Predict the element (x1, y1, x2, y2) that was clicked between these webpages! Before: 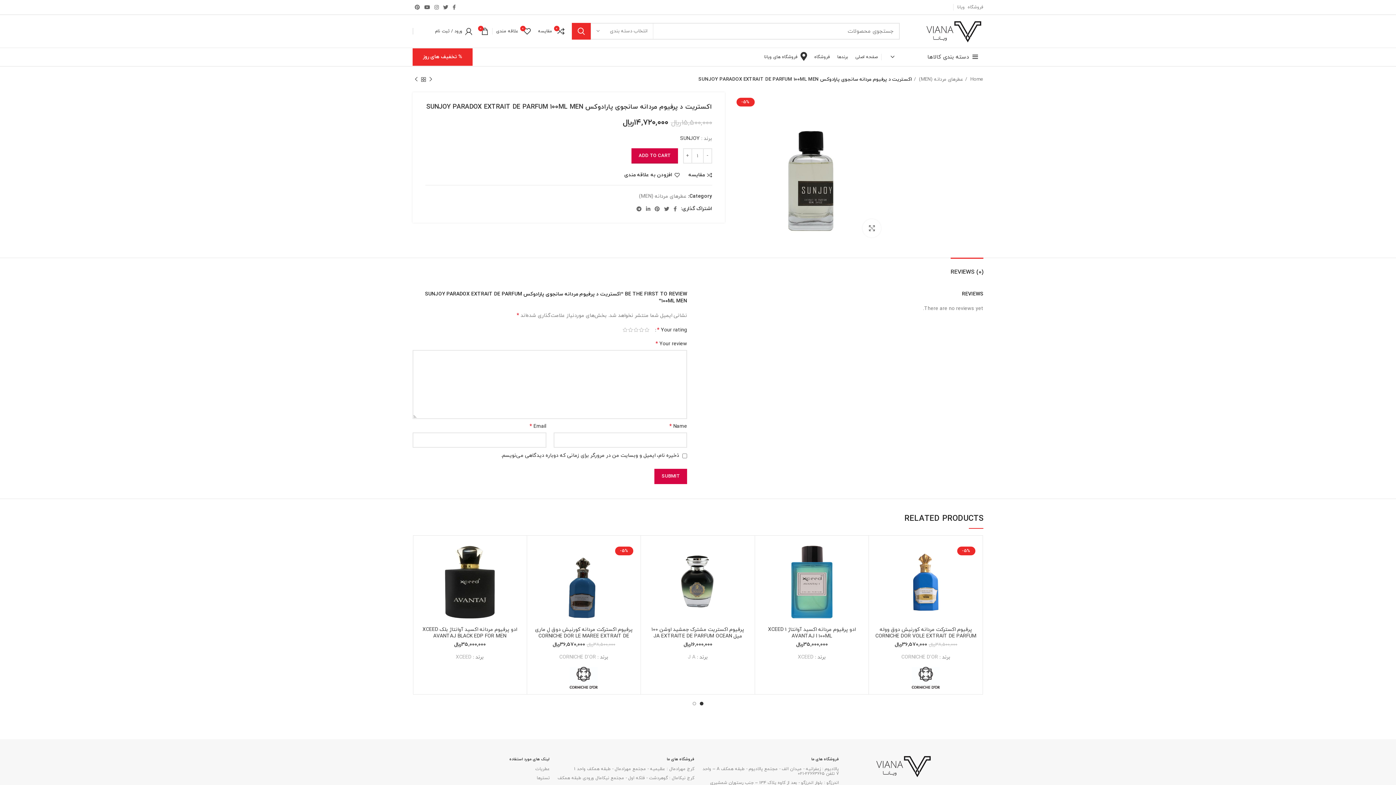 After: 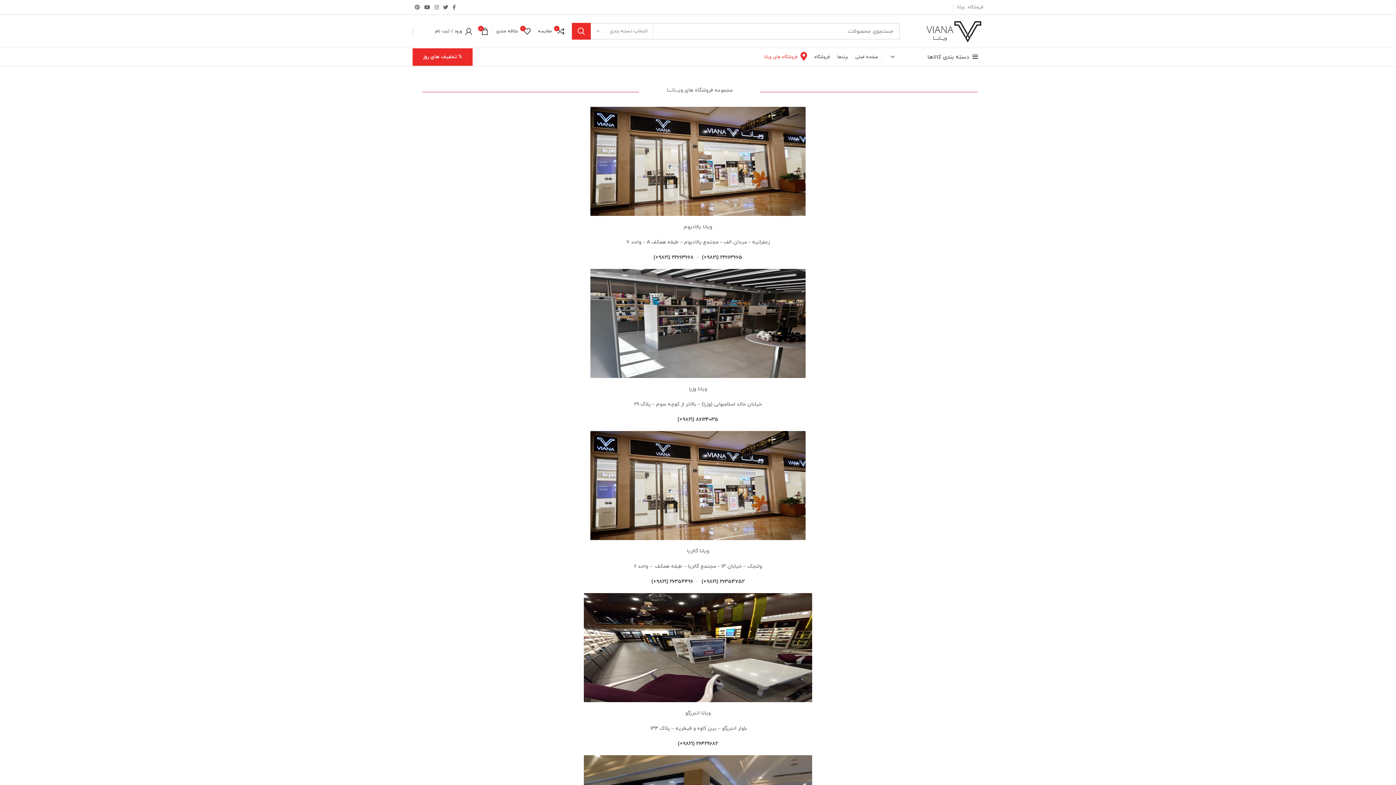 Action: bbox: (760, 49, 810, 64) label: فروشگاه های ویانا